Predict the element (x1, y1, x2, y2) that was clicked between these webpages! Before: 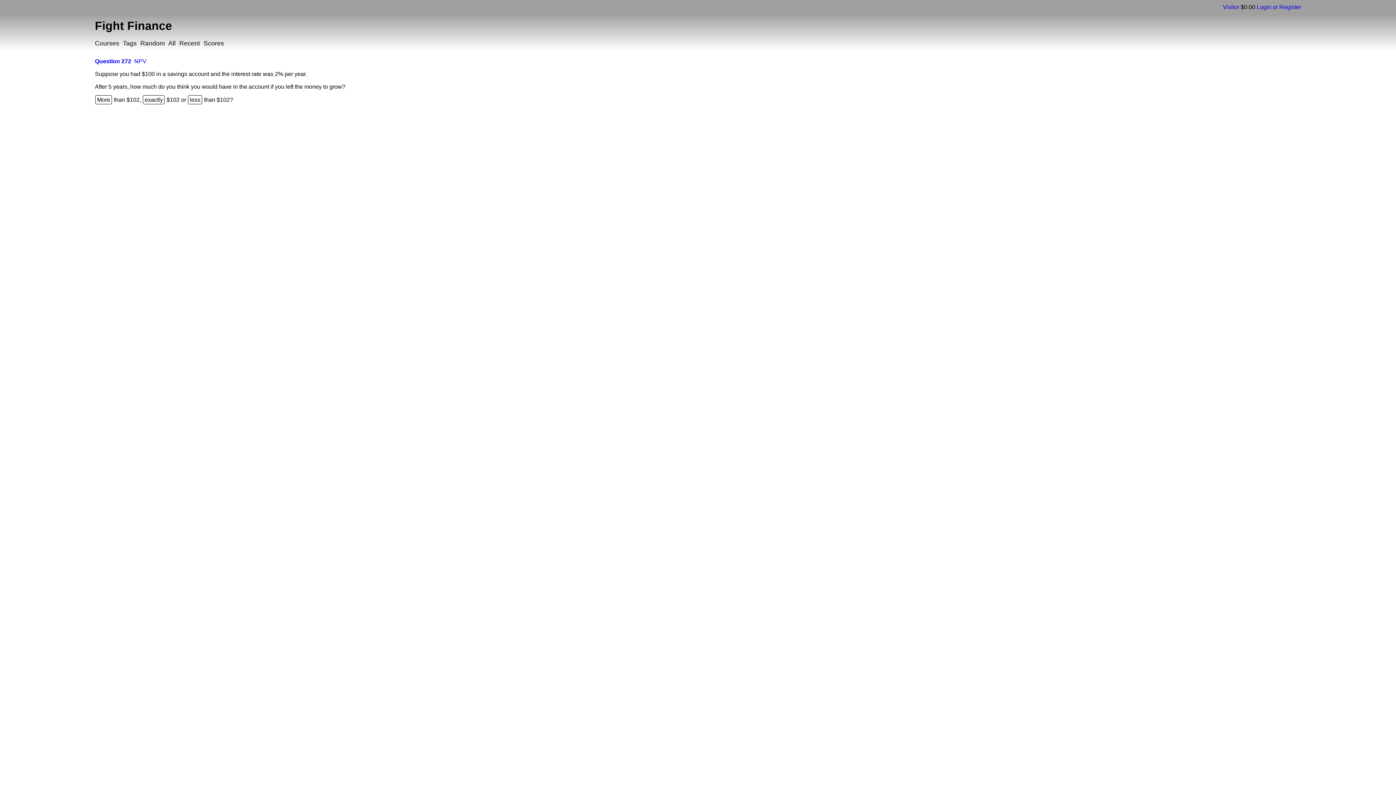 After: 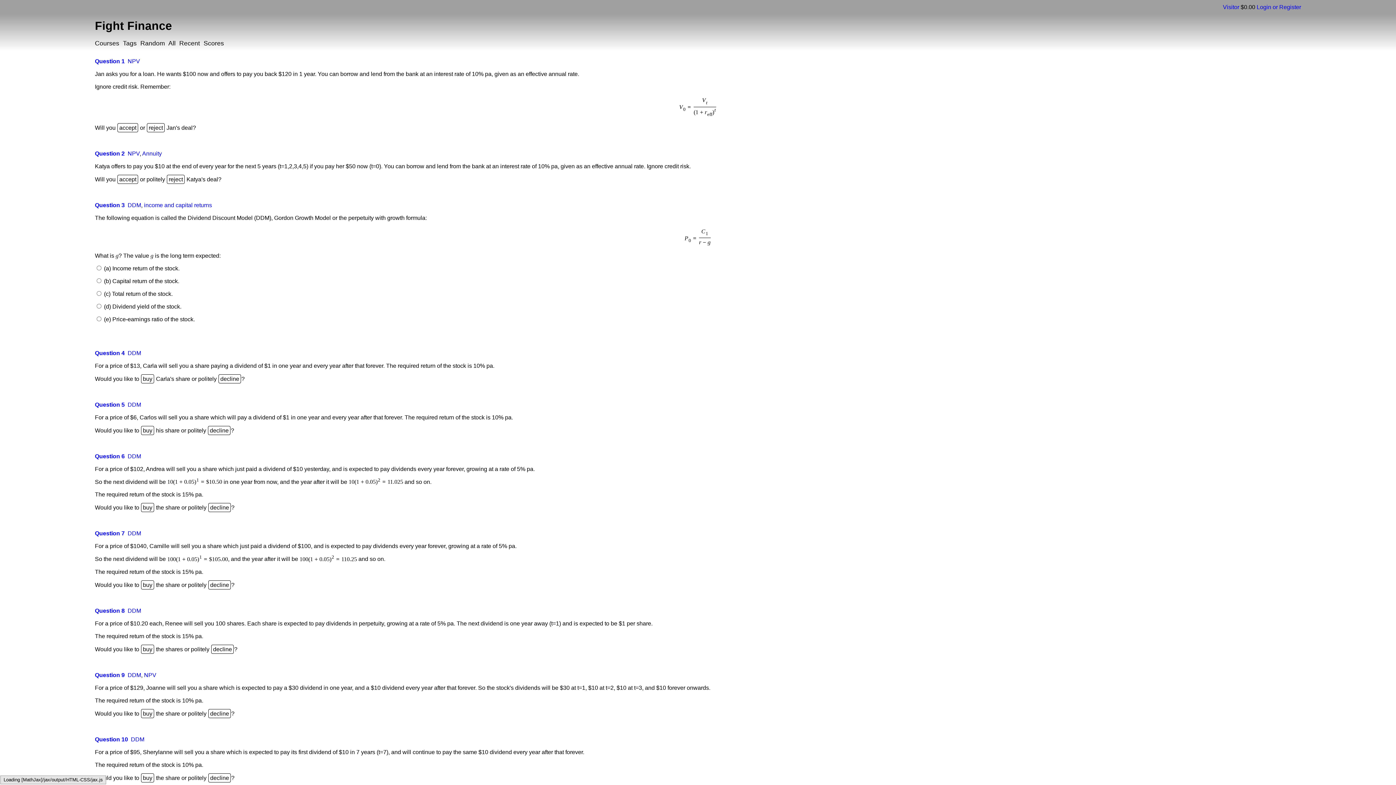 Action: bbox: (168, 39, 175, 47) label: All